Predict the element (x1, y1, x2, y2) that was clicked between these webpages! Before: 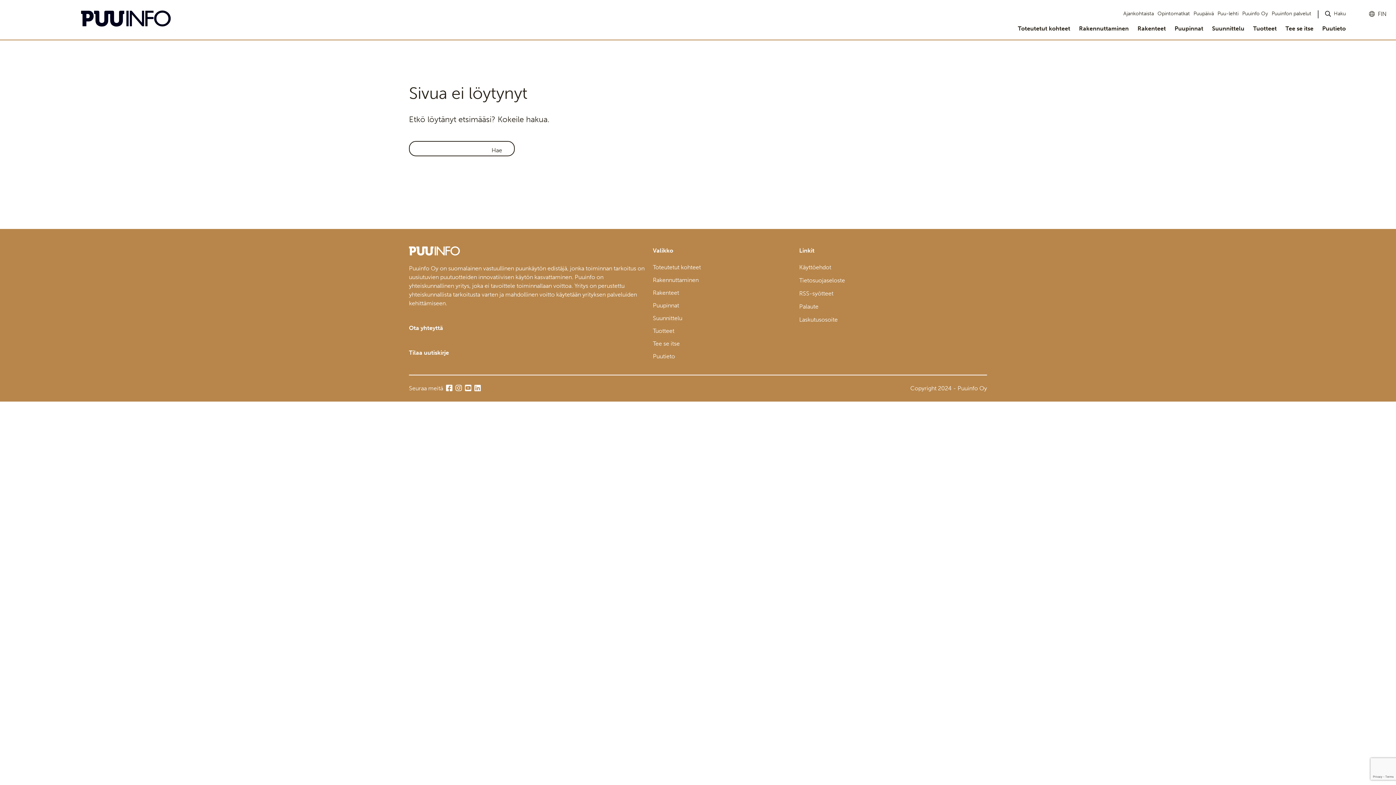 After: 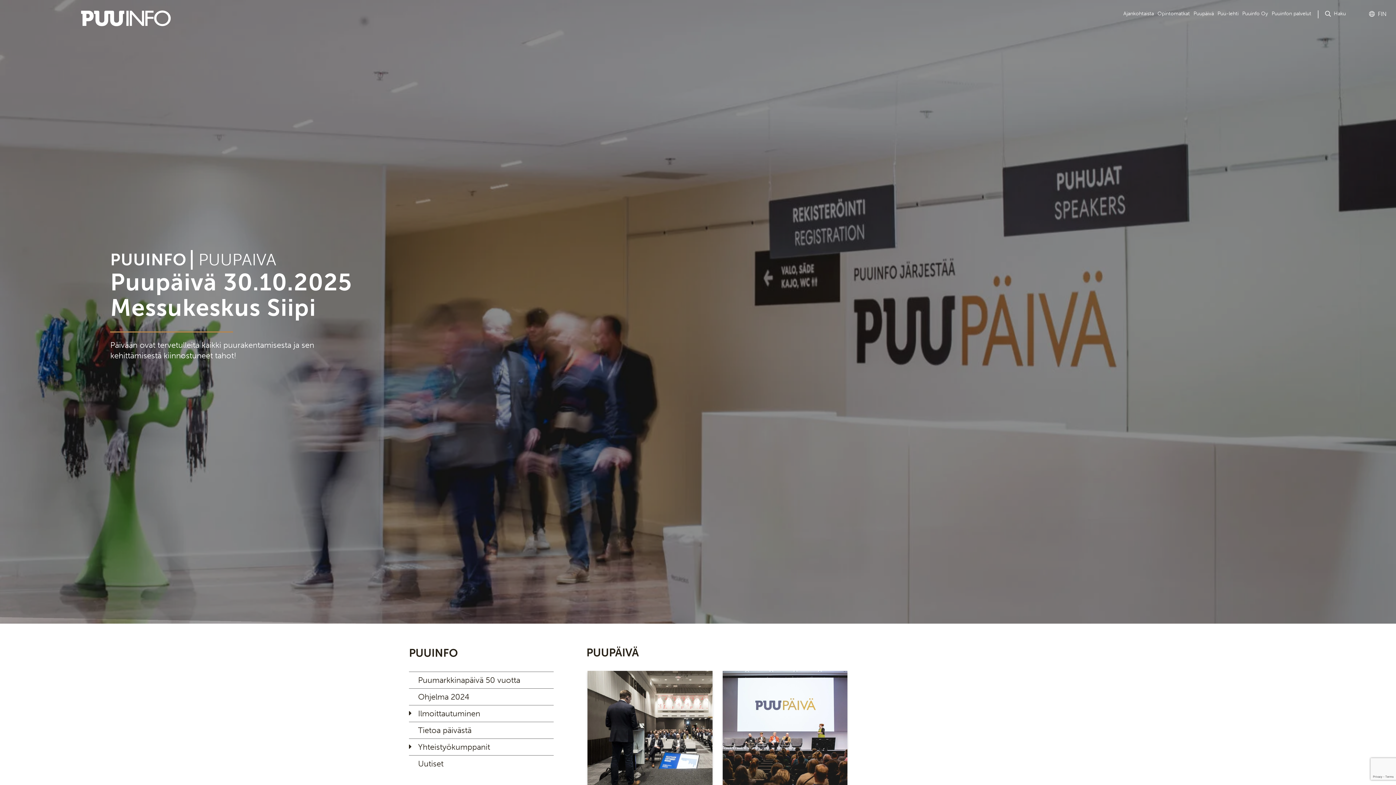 Action: label: Puupäivä bbox: (1193, 10, 1214, 16)